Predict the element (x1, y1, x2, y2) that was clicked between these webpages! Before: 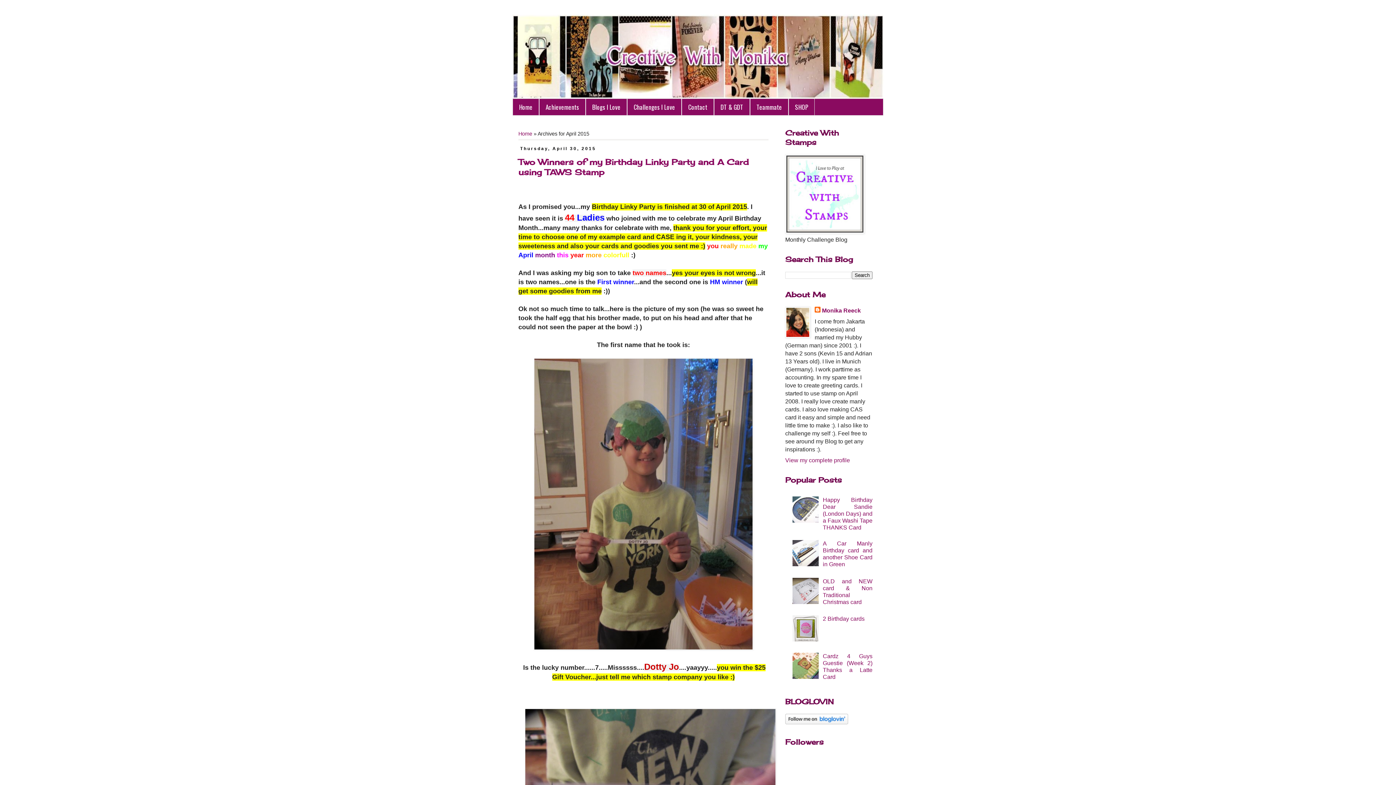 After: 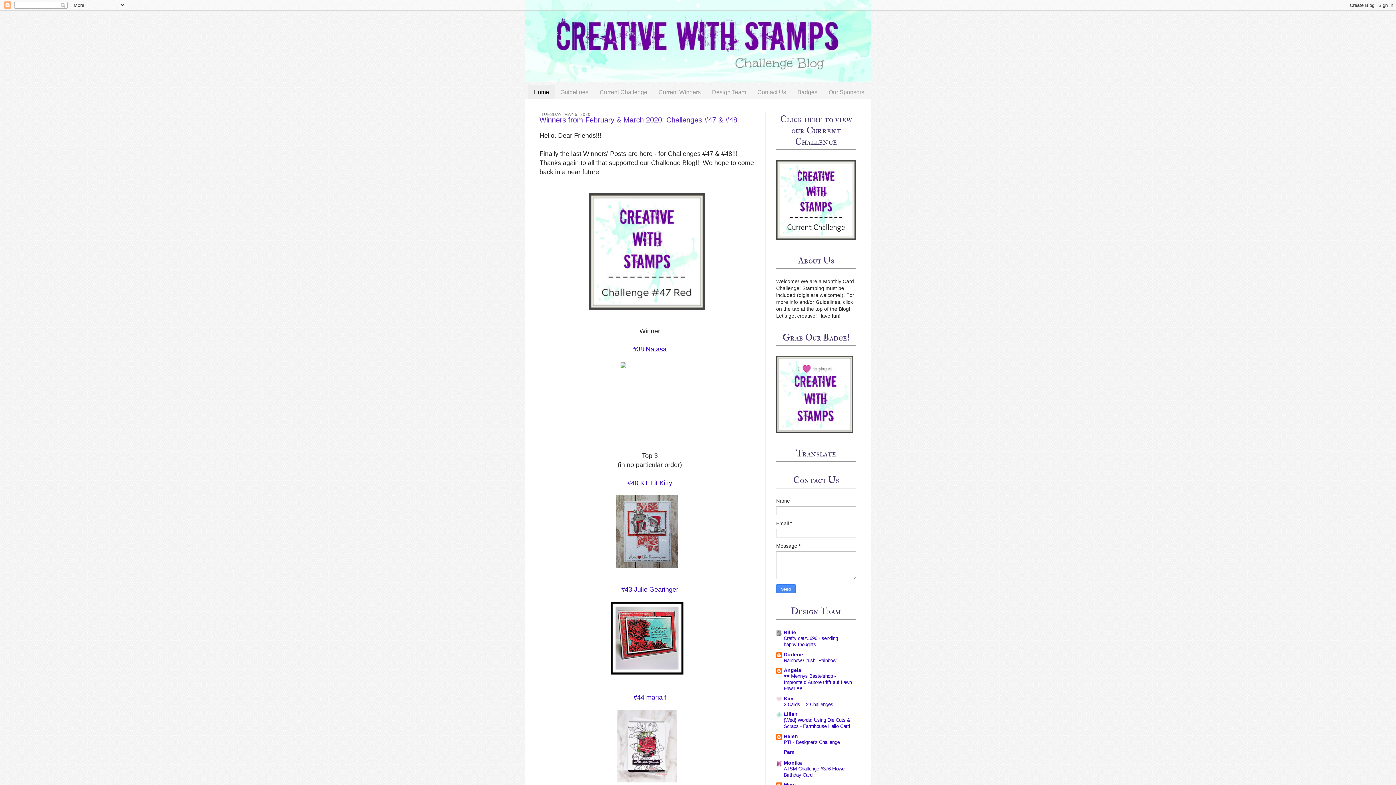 Action: bbox: (785, 228, 864, 235)